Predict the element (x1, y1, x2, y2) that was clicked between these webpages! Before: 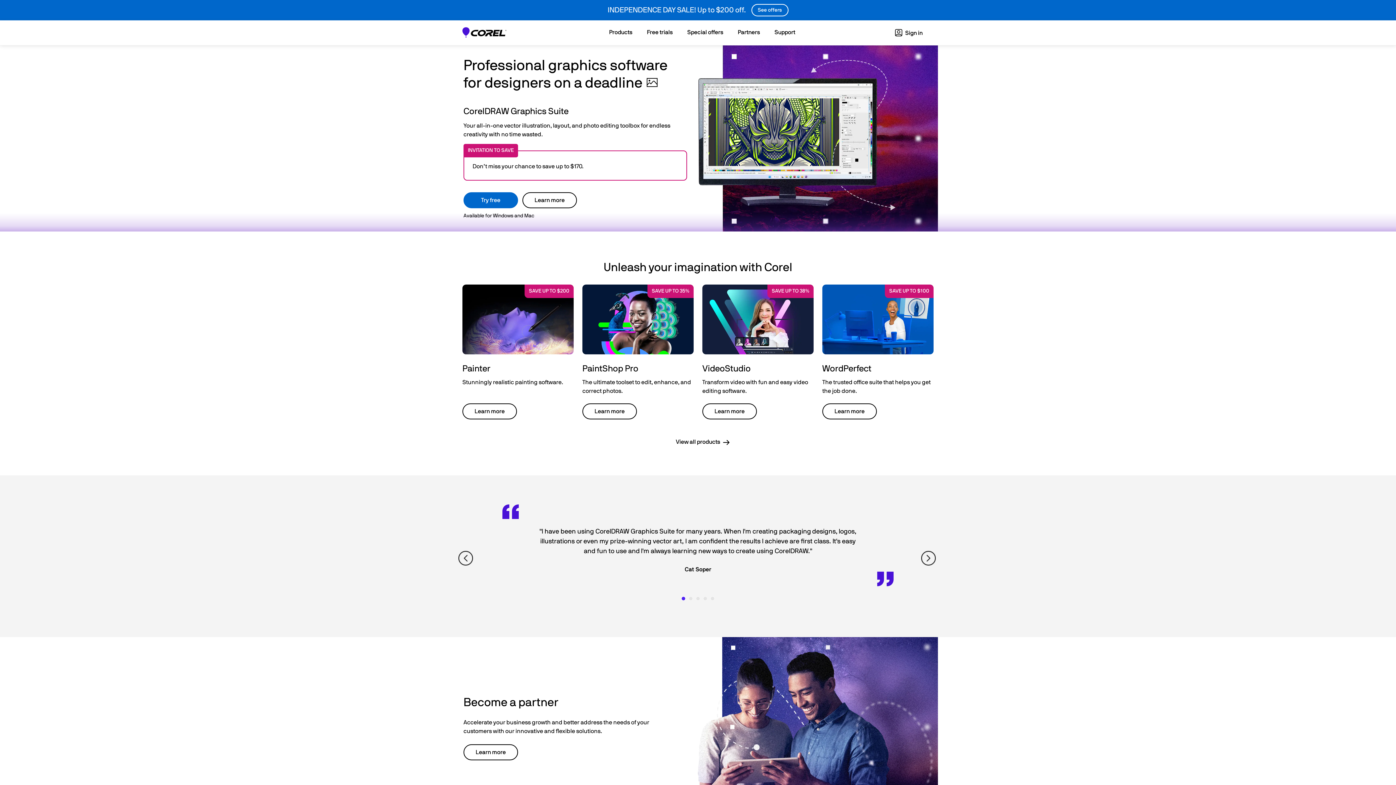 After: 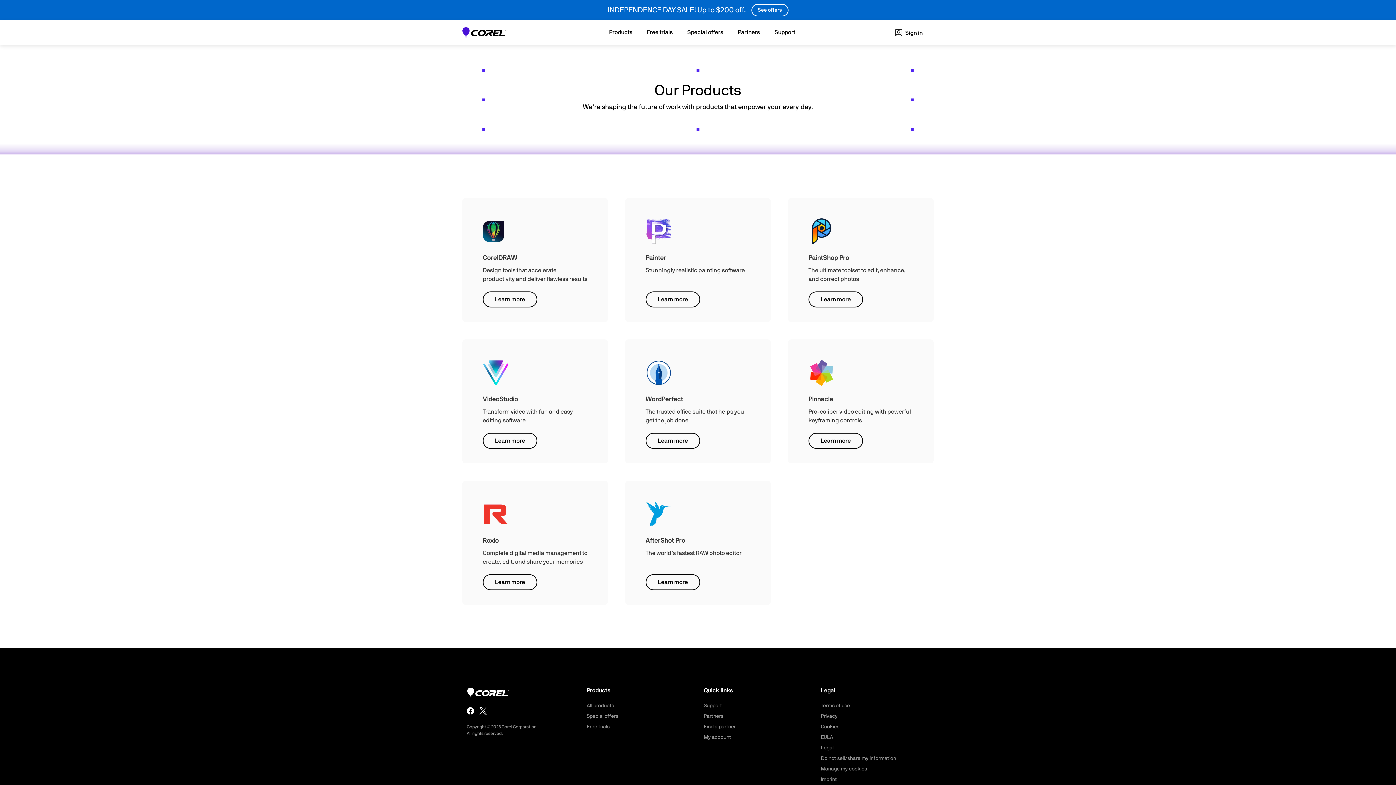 Action: bbox: (676, 439, 720, 445) label: View all products